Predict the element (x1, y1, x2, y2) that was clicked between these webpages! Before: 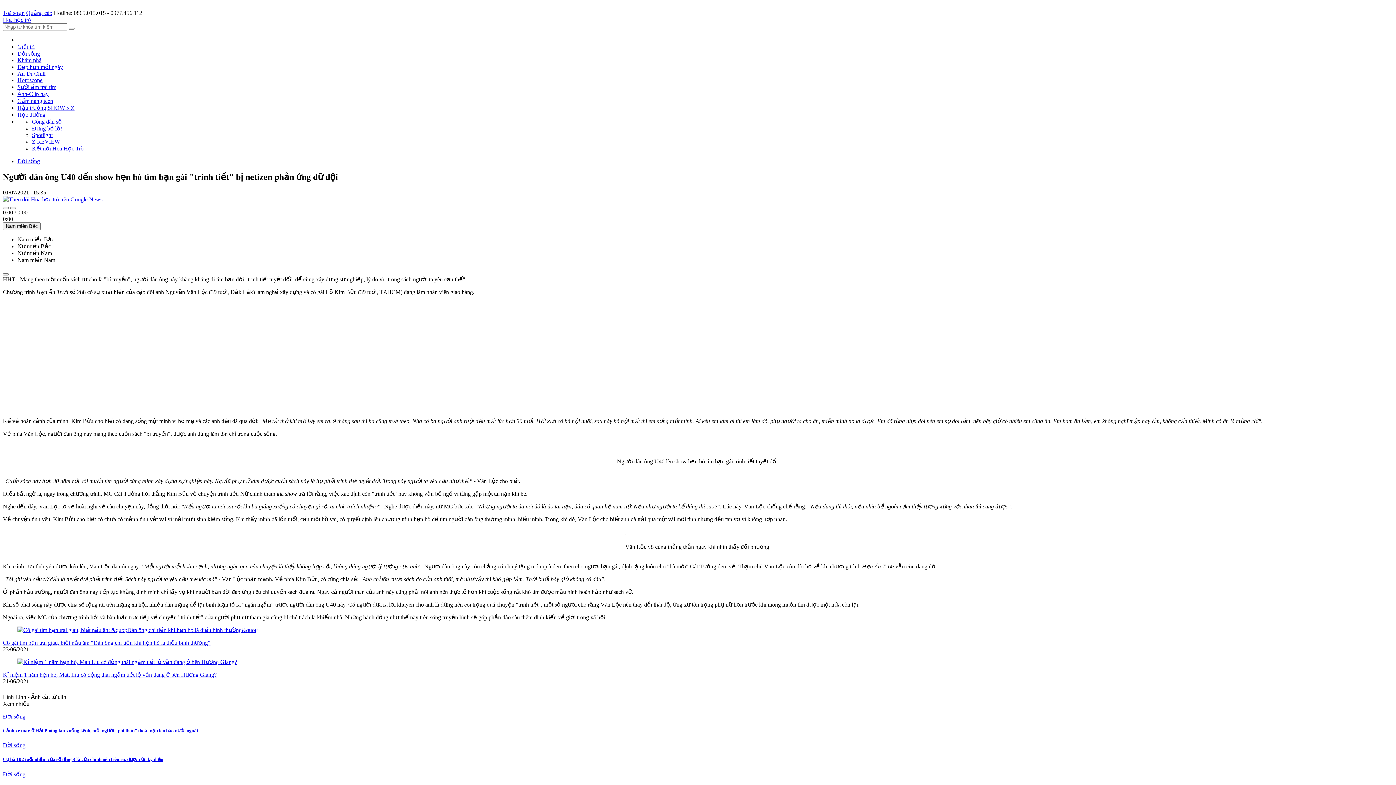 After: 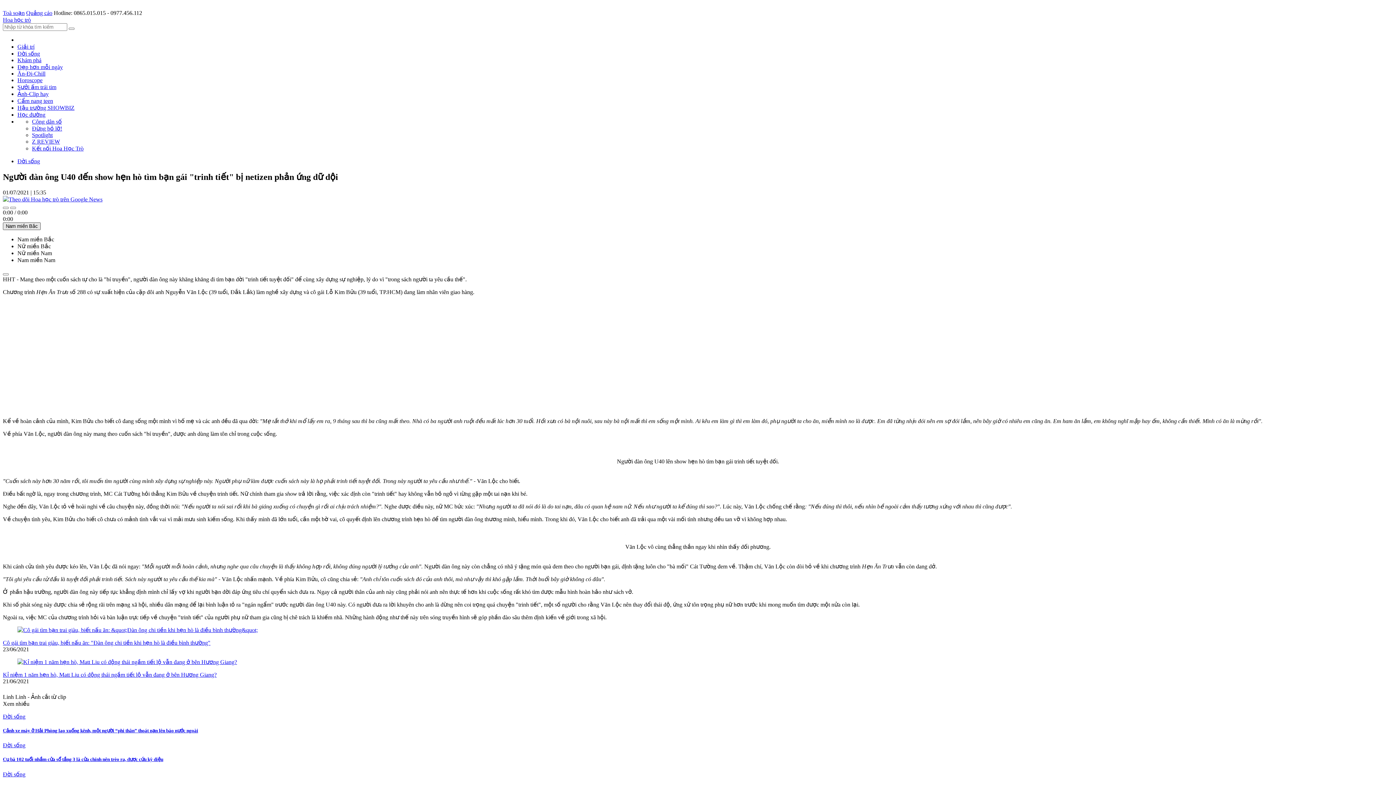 Action: label: Nam miền Bắc bbox: (2, 222, 40, 230)